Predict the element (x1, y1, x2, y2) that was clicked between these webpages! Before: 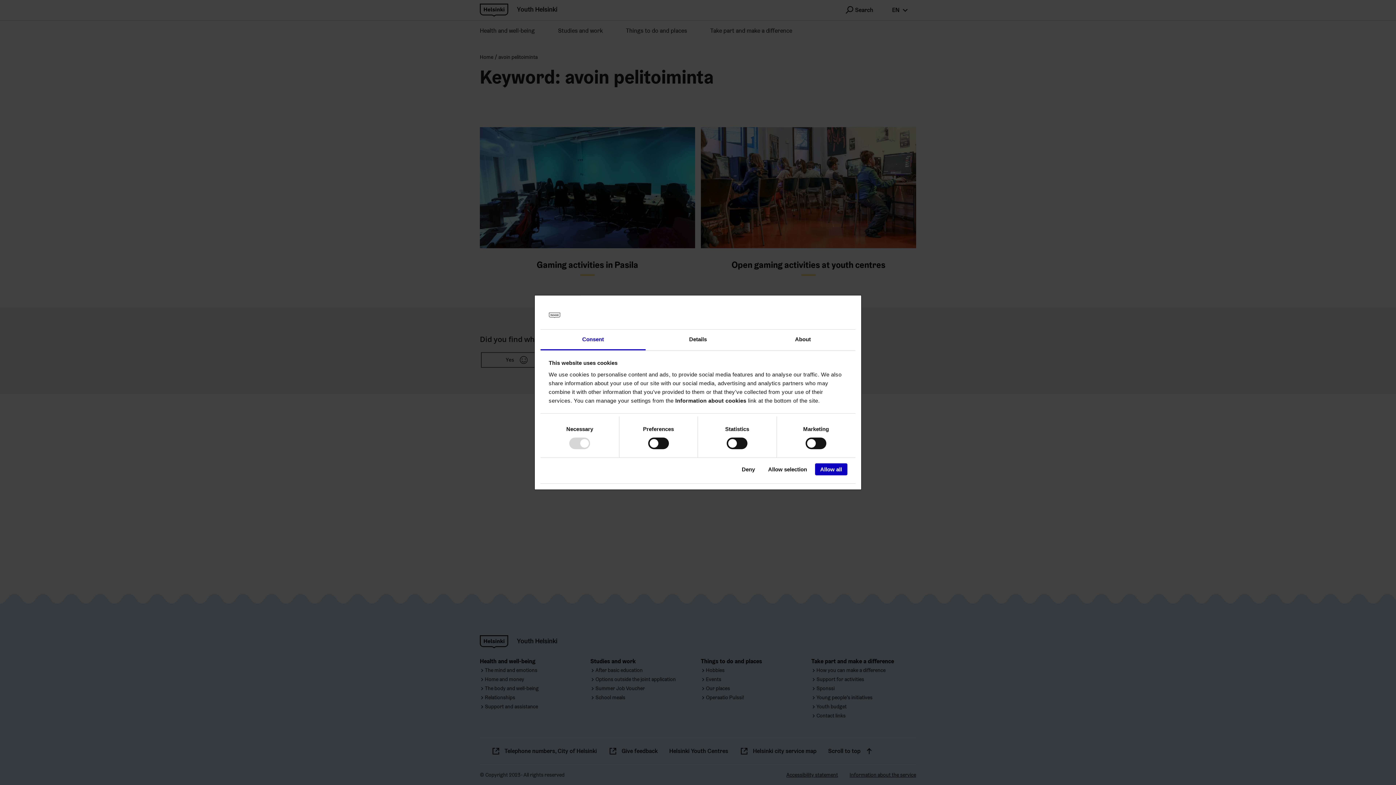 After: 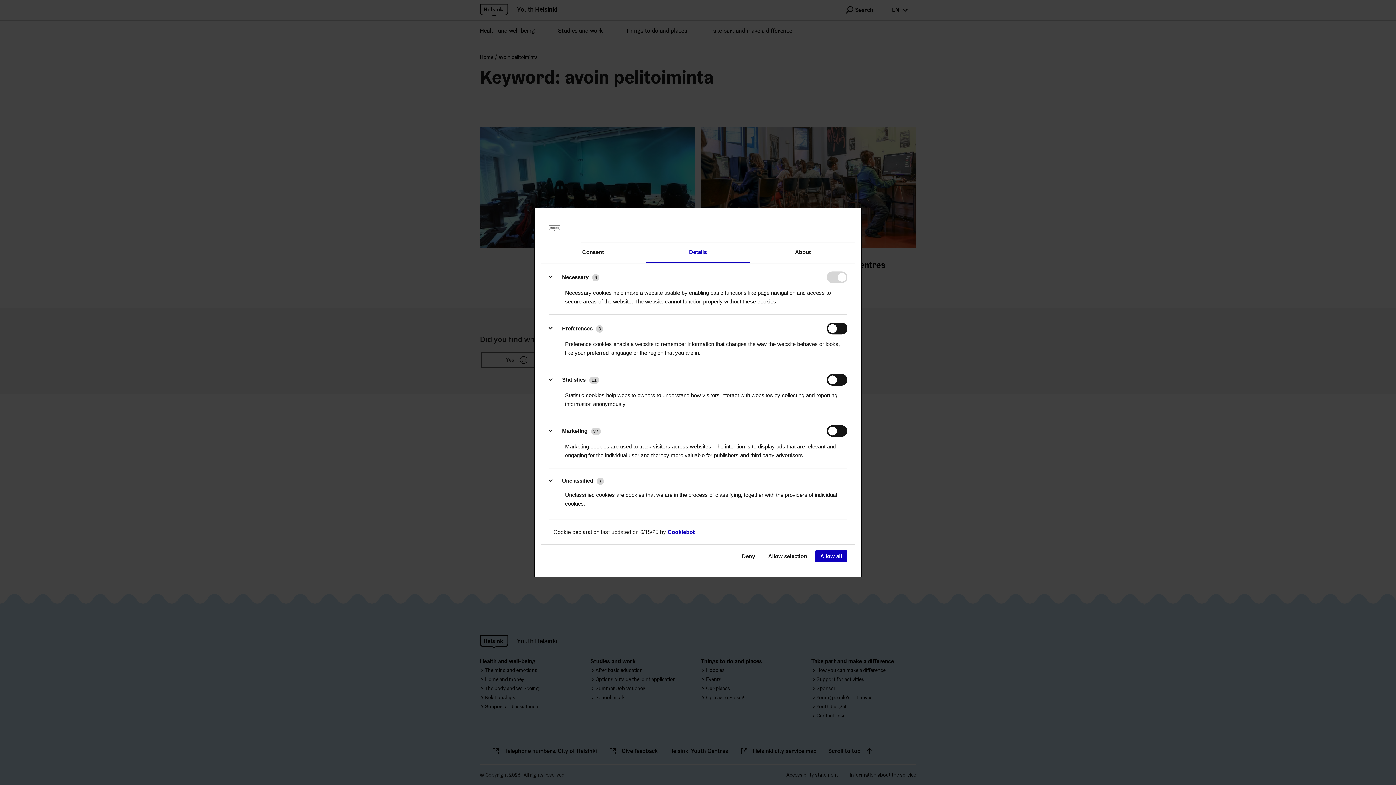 Action: bbox: (645, 329, 750, 350) label: Details